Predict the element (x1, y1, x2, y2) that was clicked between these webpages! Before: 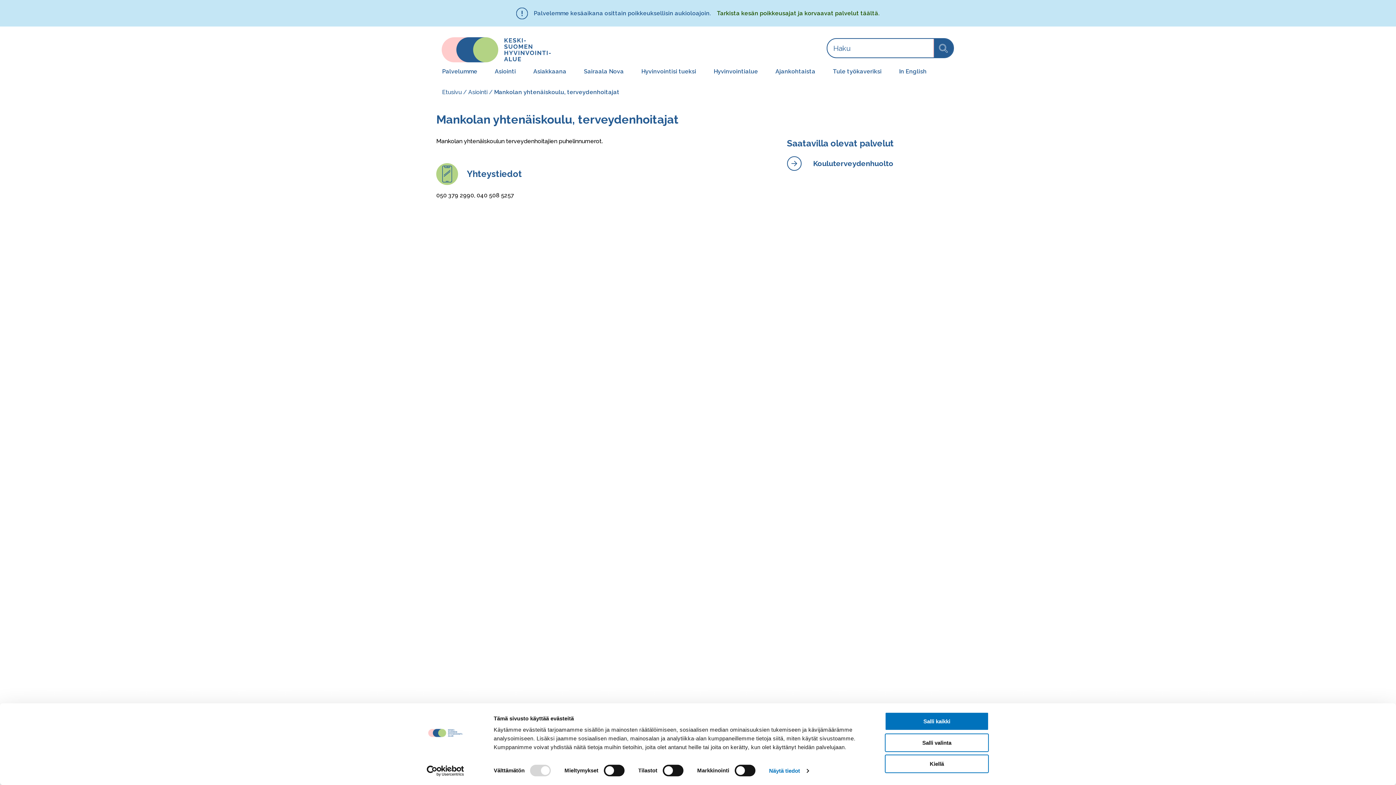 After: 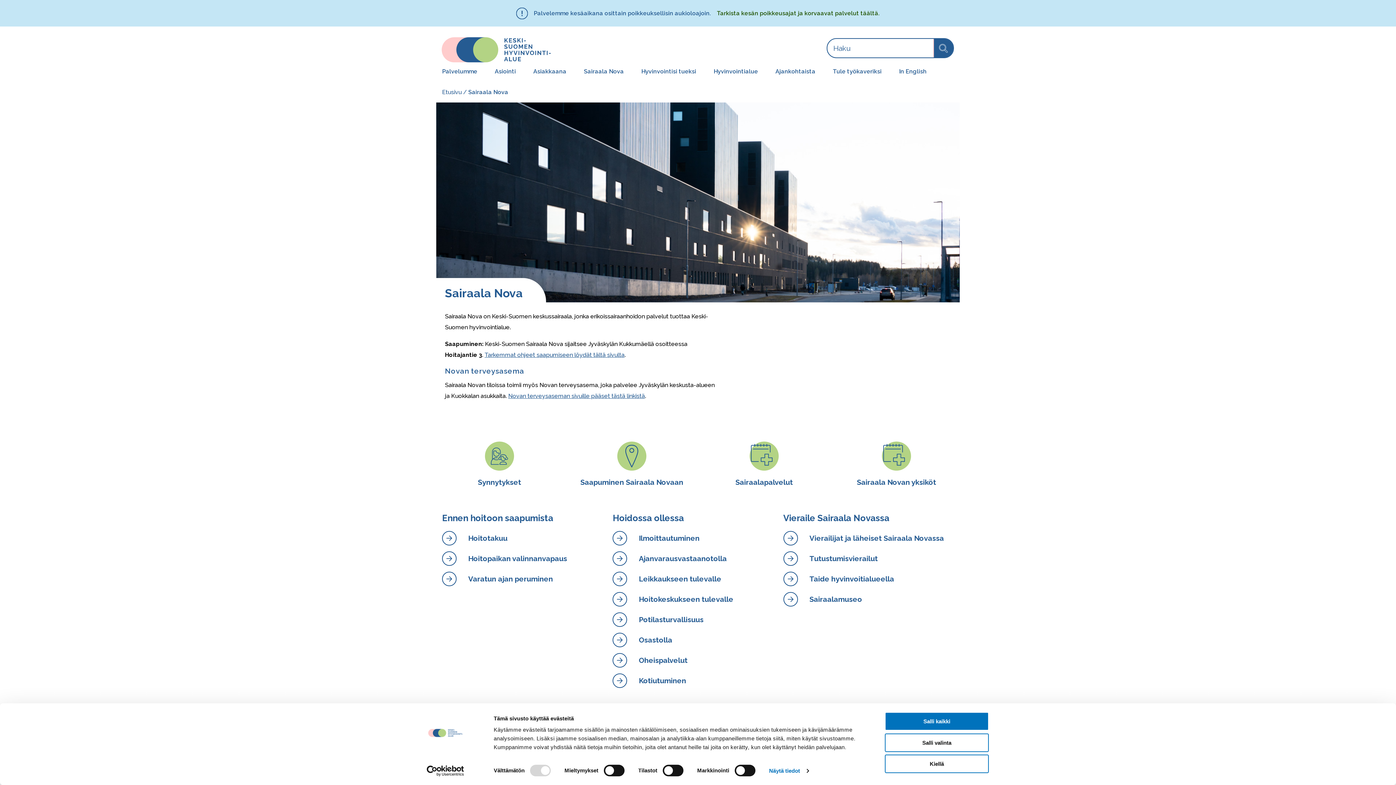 Action: bbox: (584, 67, 624, 76) label: Sairaala Nova